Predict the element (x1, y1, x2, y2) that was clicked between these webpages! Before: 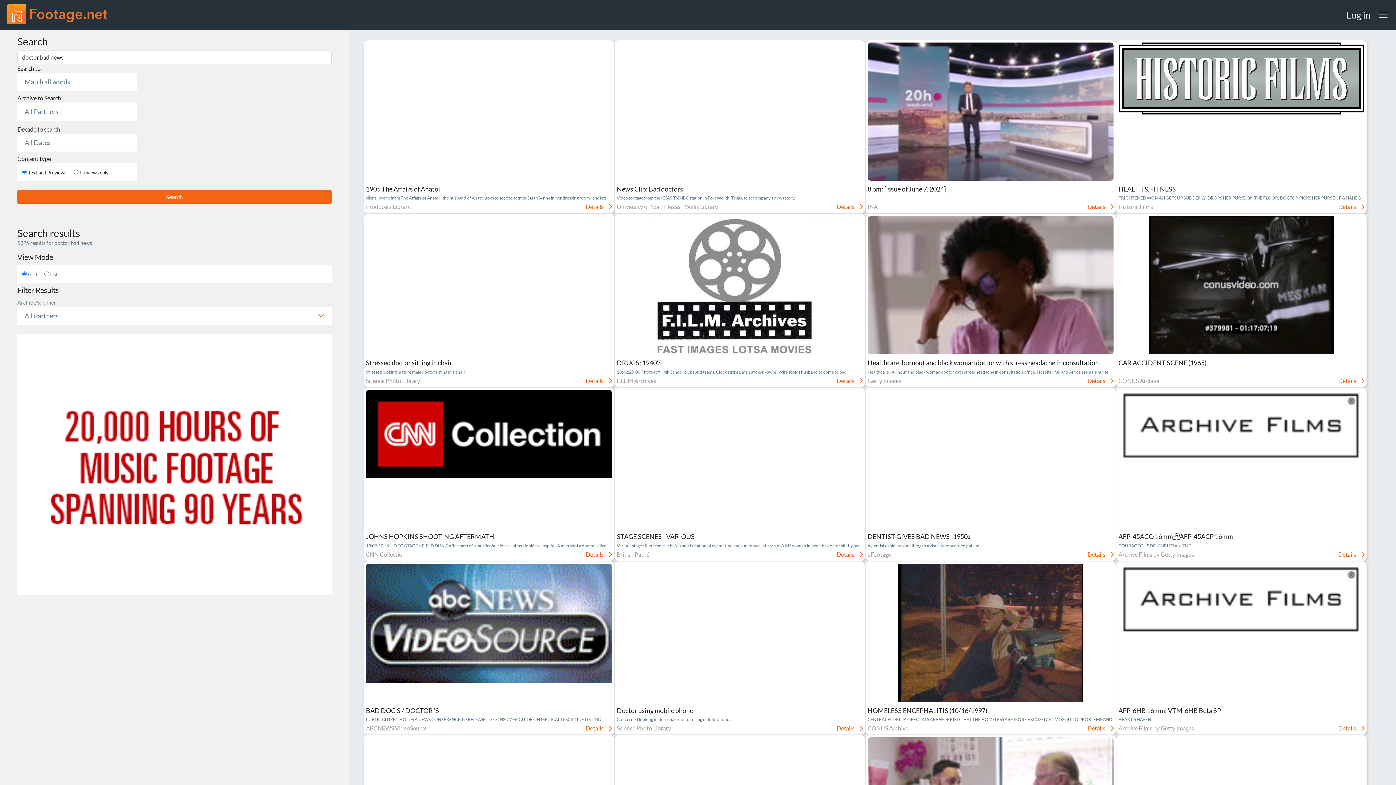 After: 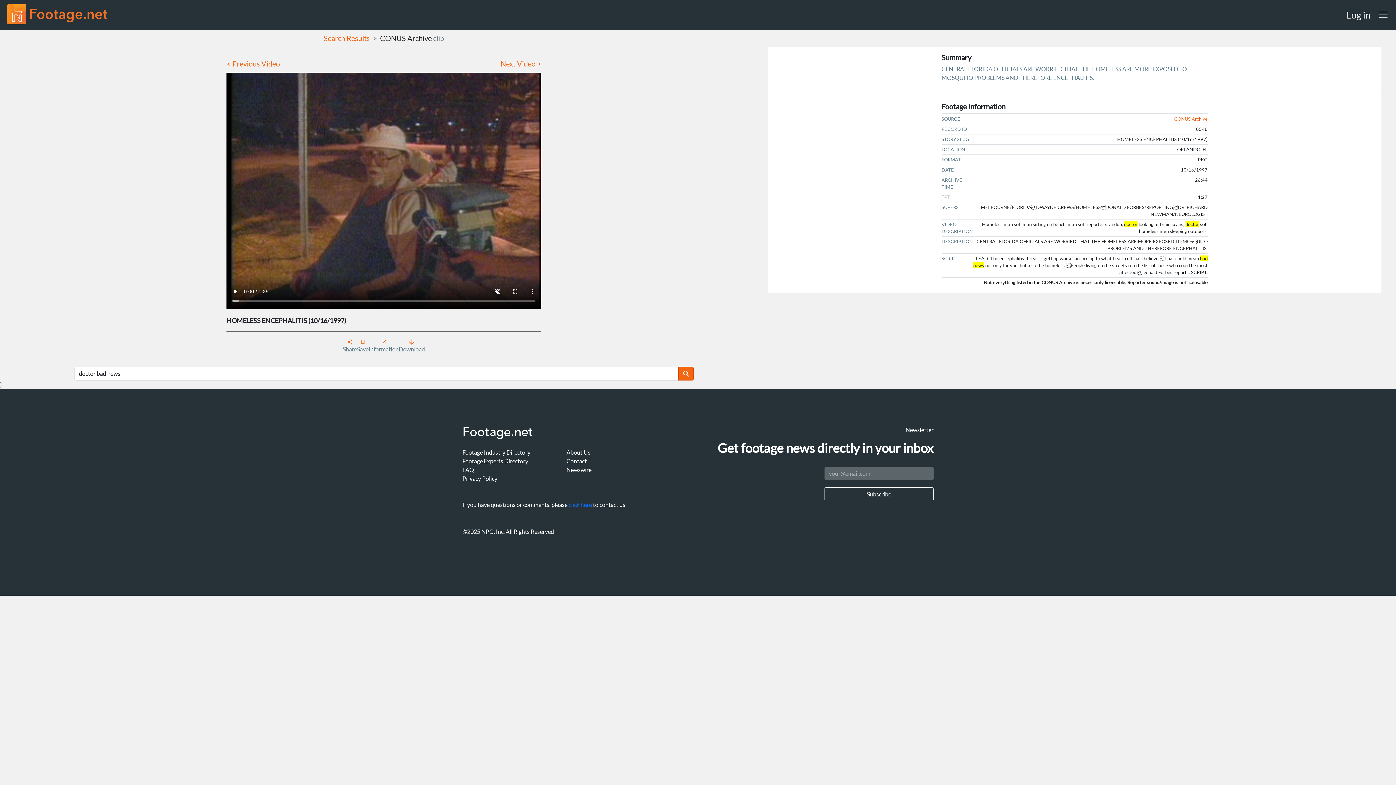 Action: label: CONUS Archive bbox: (867, 724, 908, 731)